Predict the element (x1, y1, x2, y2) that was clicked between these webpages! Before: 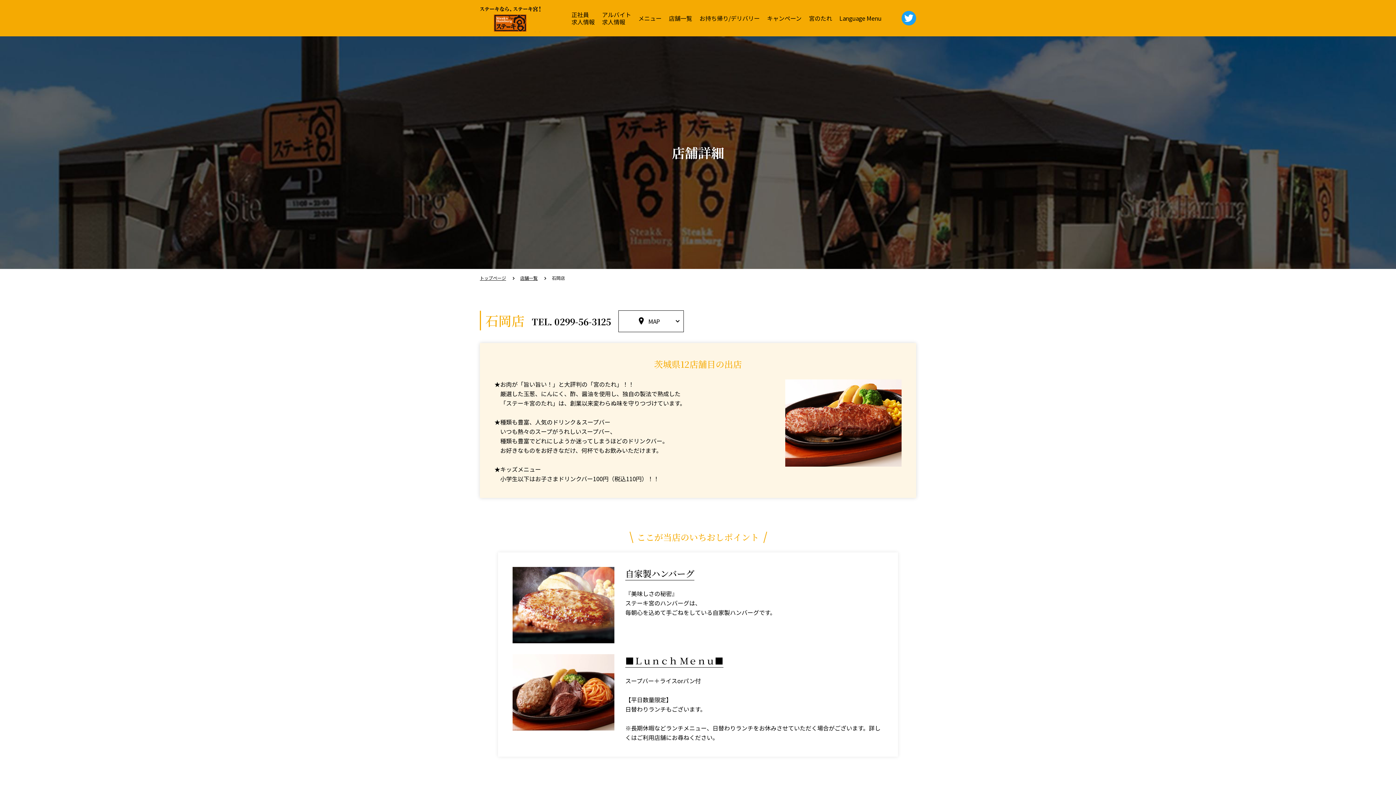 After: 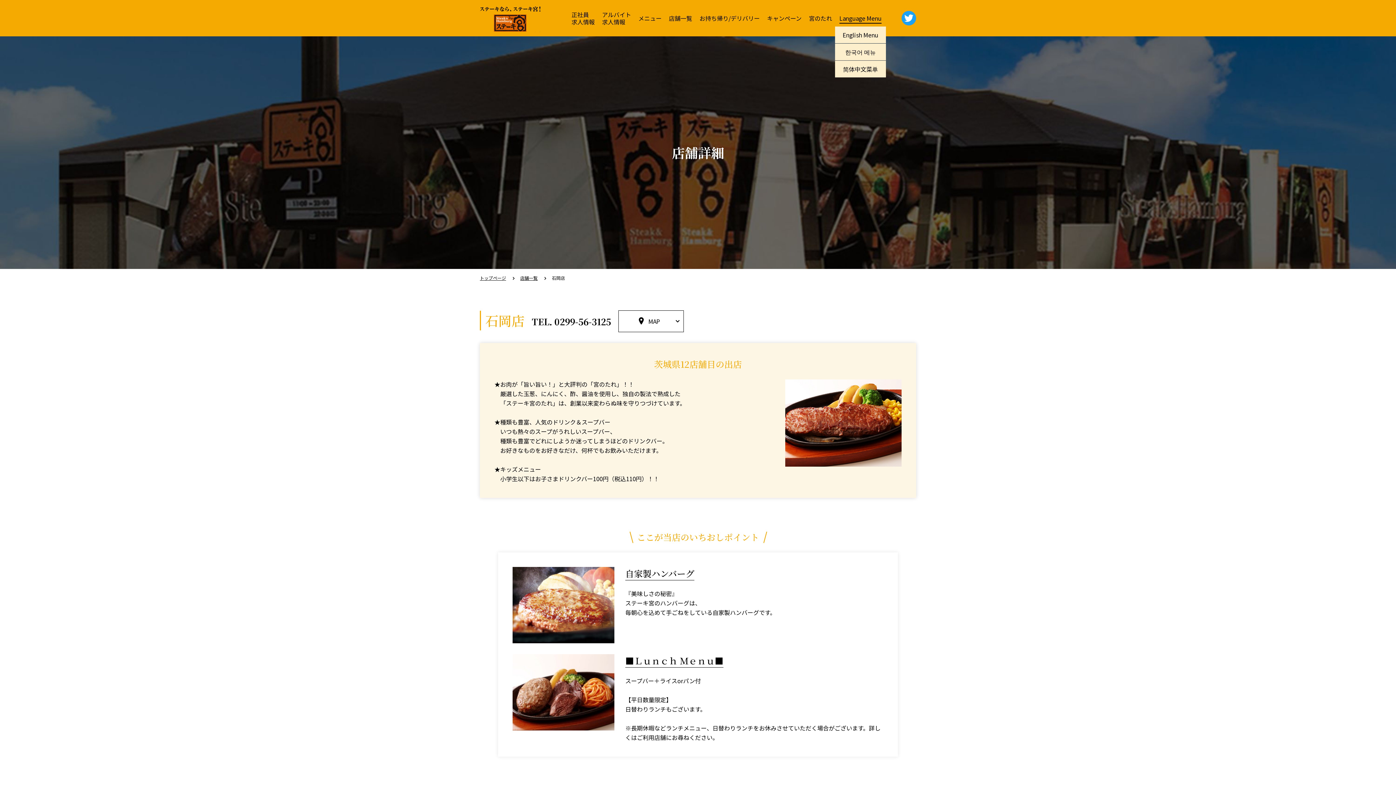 Action: label: Language Menu bbox: (839, 13, 881, 22)